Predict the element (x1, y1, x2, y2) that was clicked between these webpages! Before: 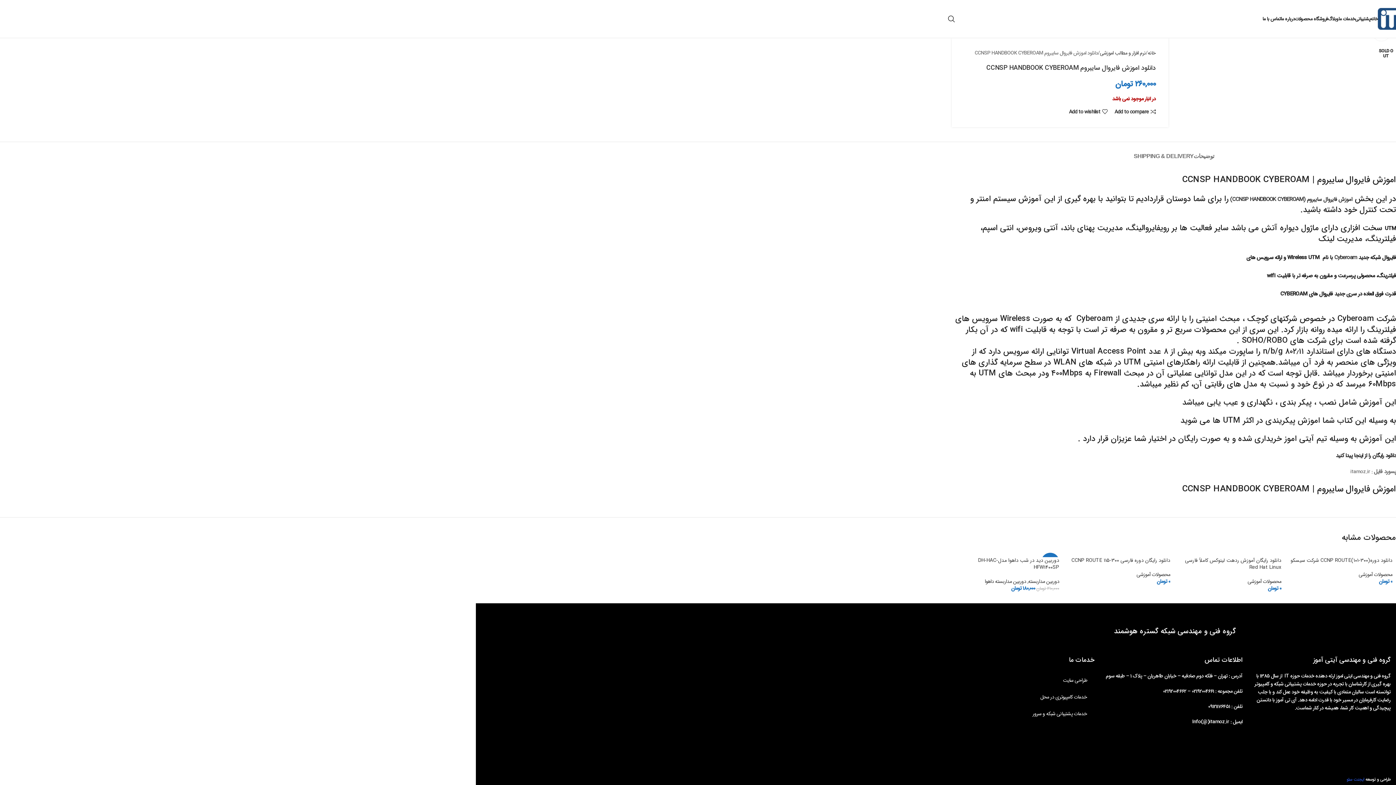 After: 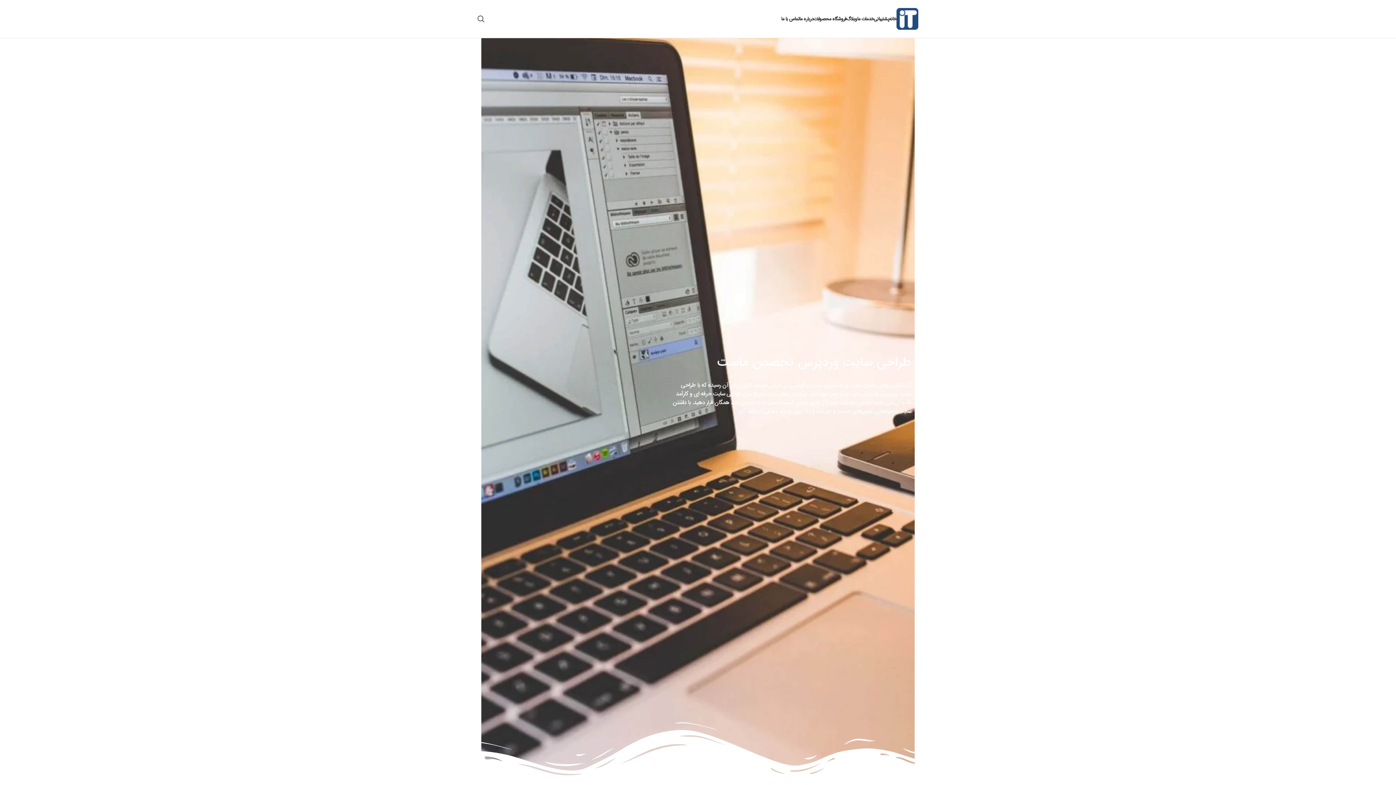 Action: bbox: (957, 672, 1094, 688) label: طراحی سایت